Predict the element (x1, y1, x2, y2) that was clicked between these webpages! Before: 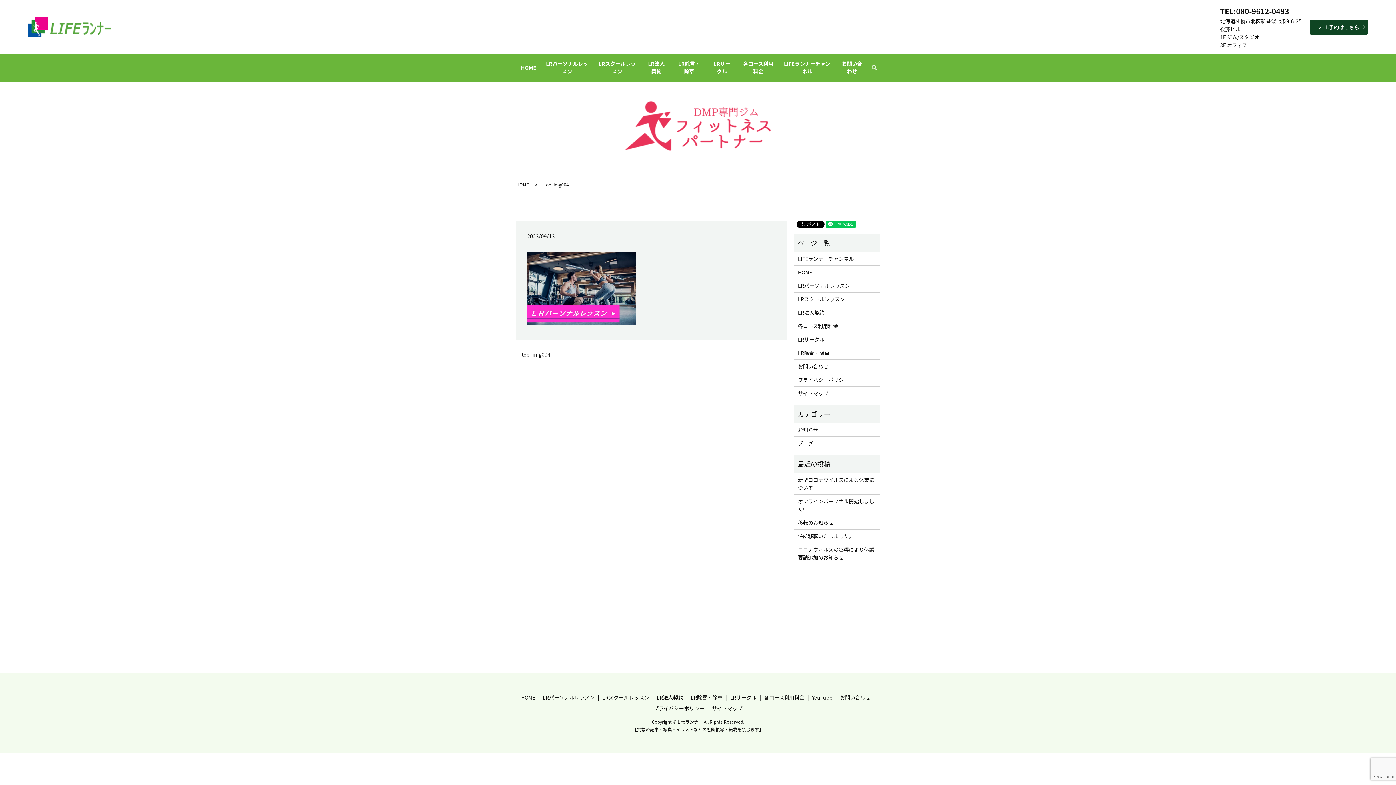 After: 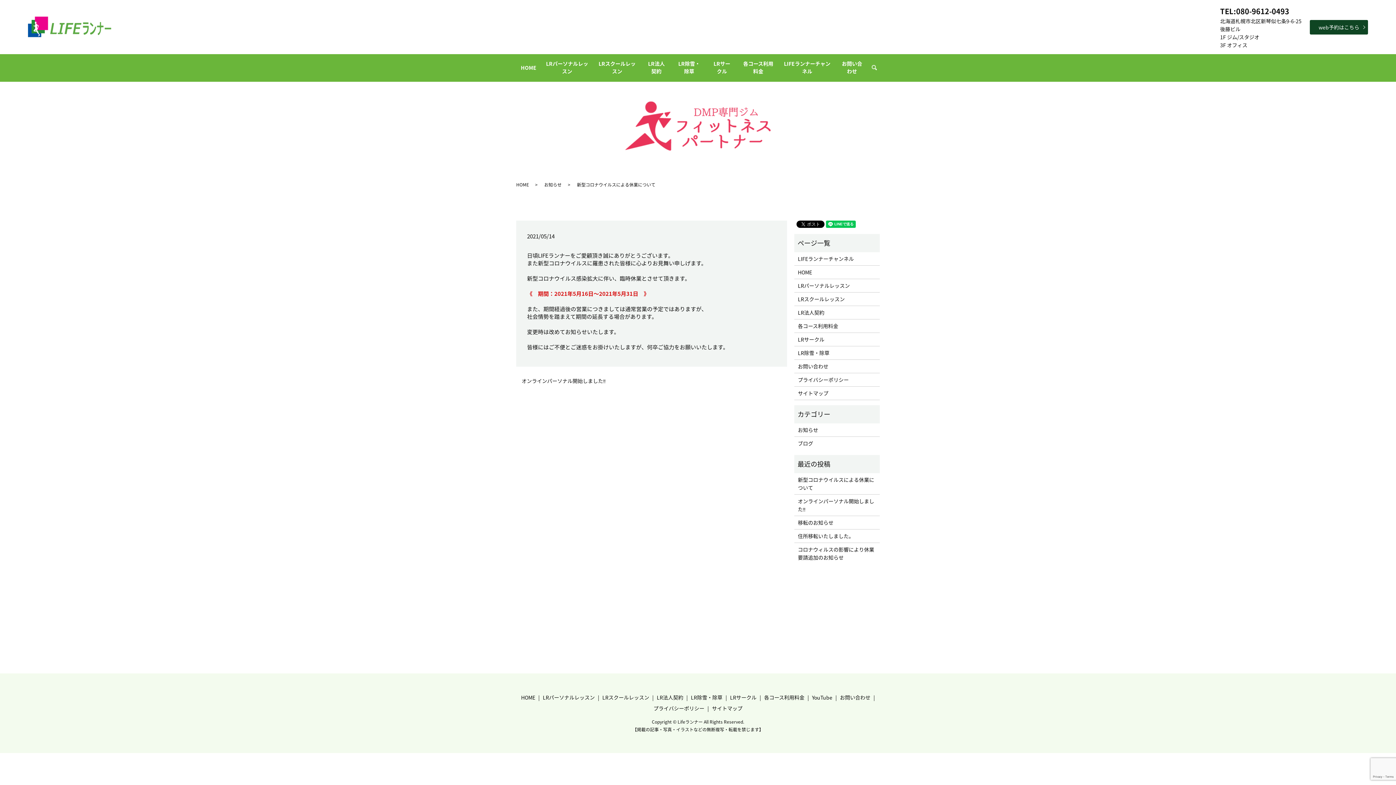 Action: bbox: (798, 475, 876, 491) label: 新型コロナウイルスによる休業について